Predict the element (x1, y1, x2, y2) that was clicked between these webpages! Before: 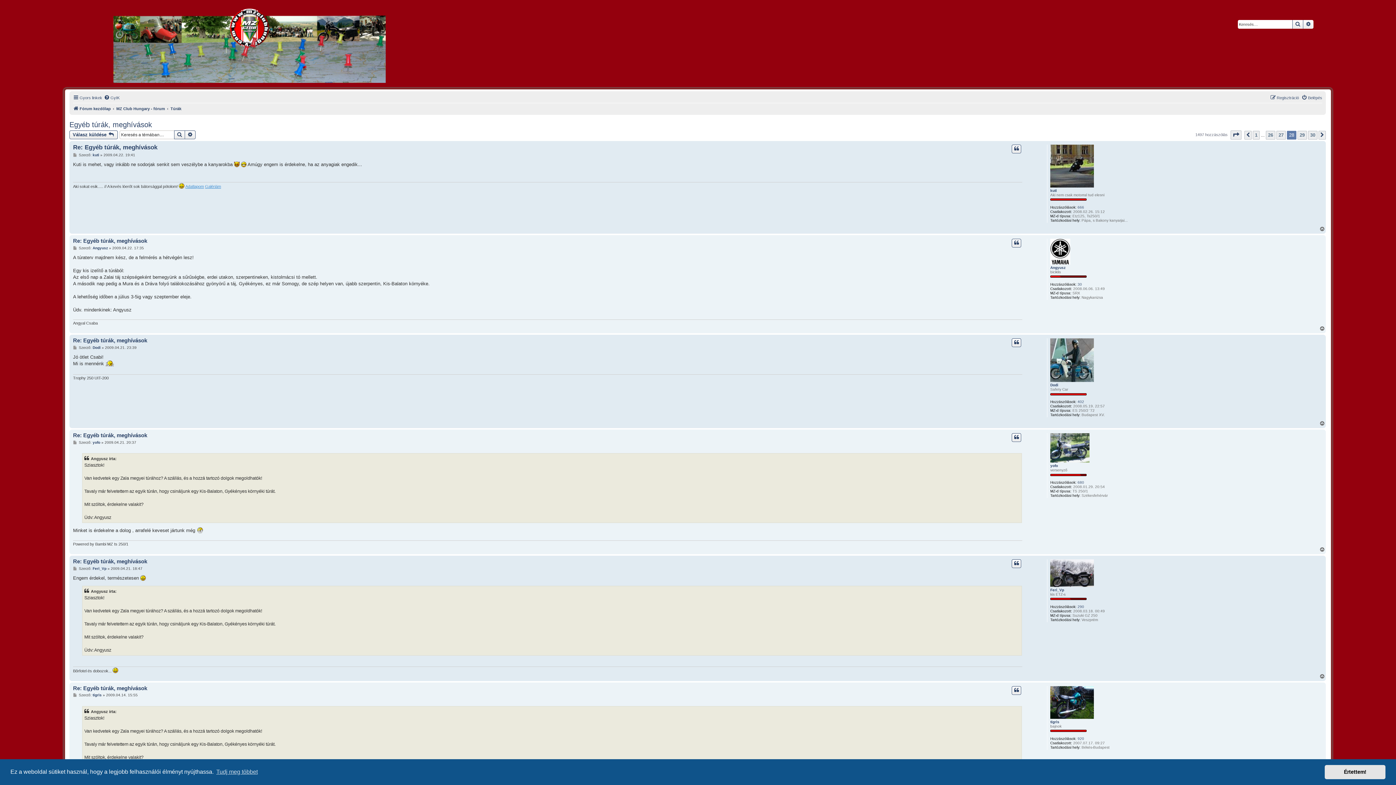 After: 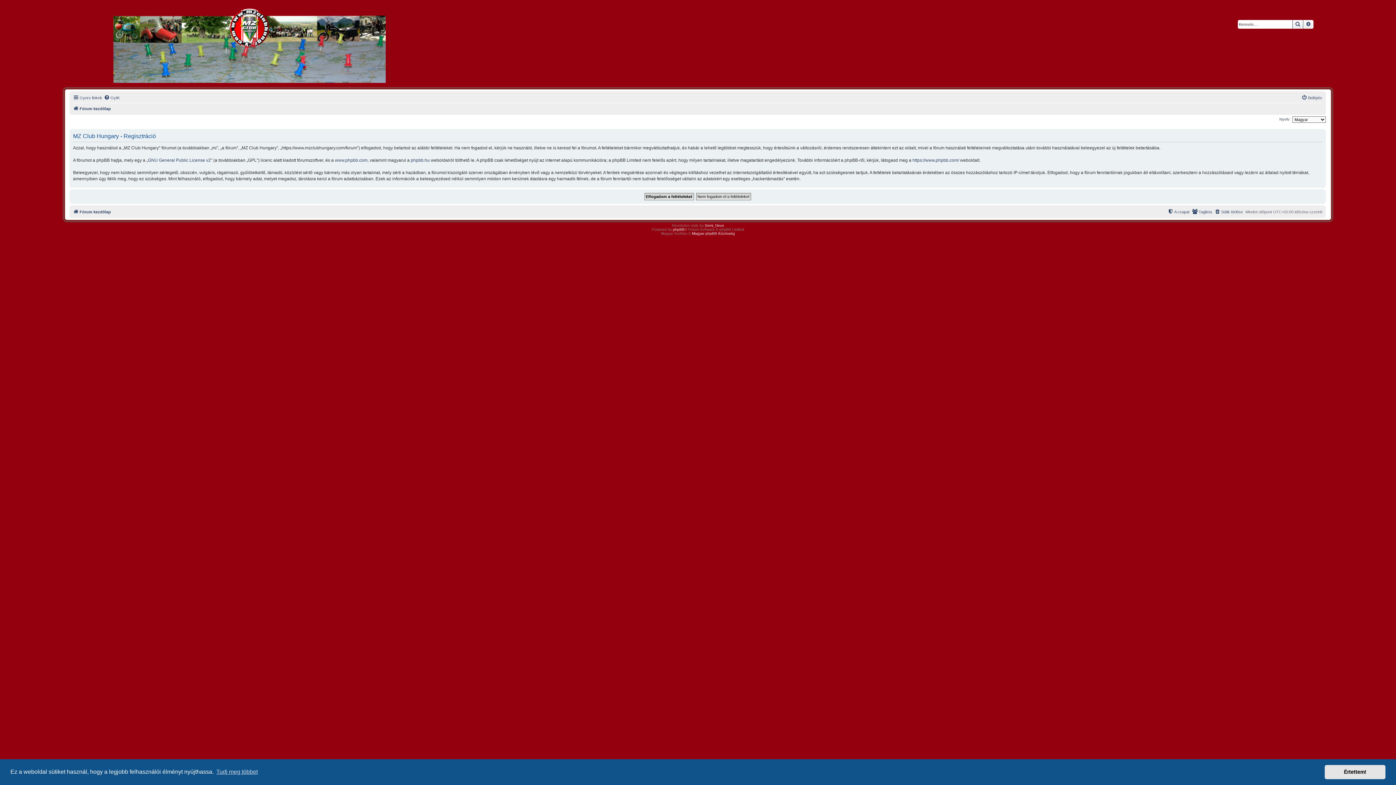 Action: bbox: (1270, 93, 1299, 102) label: Regisztráció